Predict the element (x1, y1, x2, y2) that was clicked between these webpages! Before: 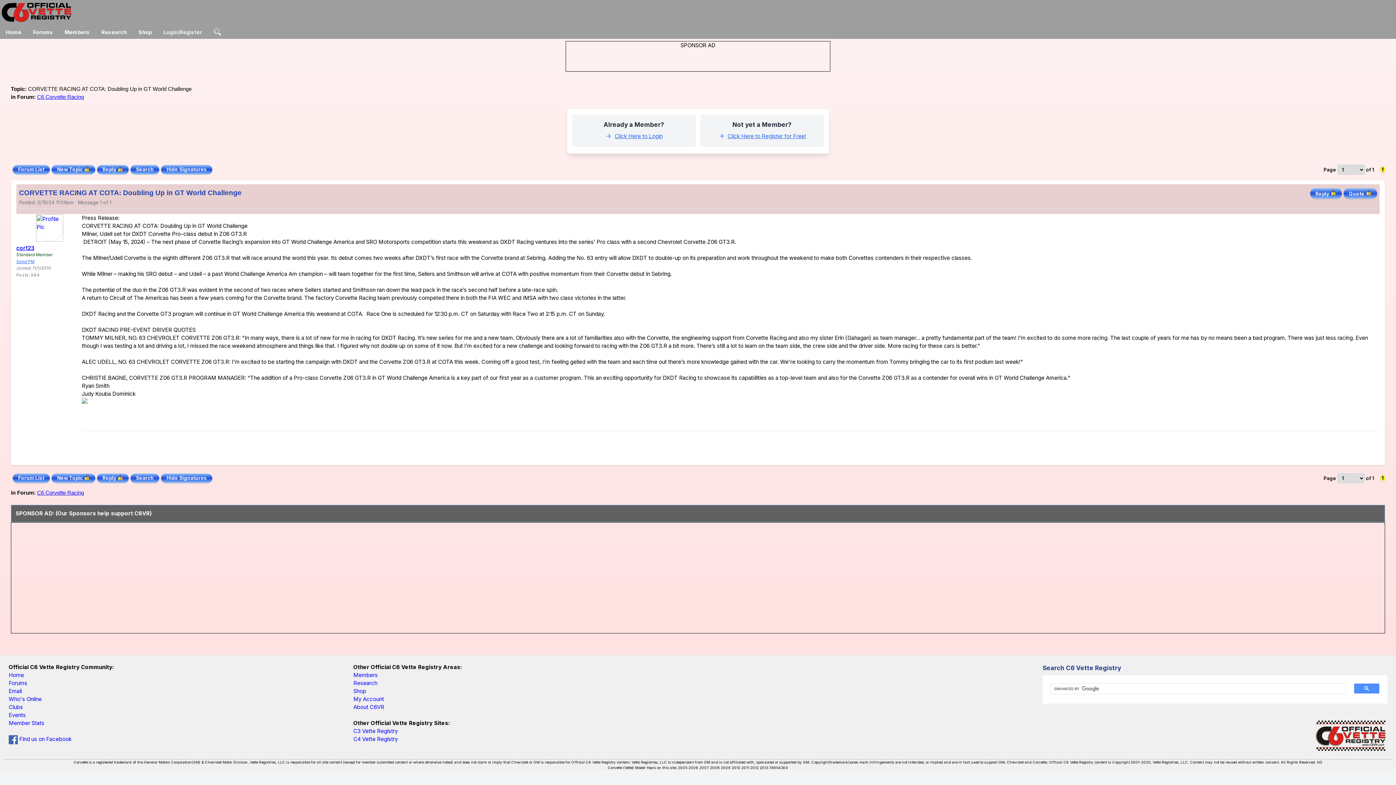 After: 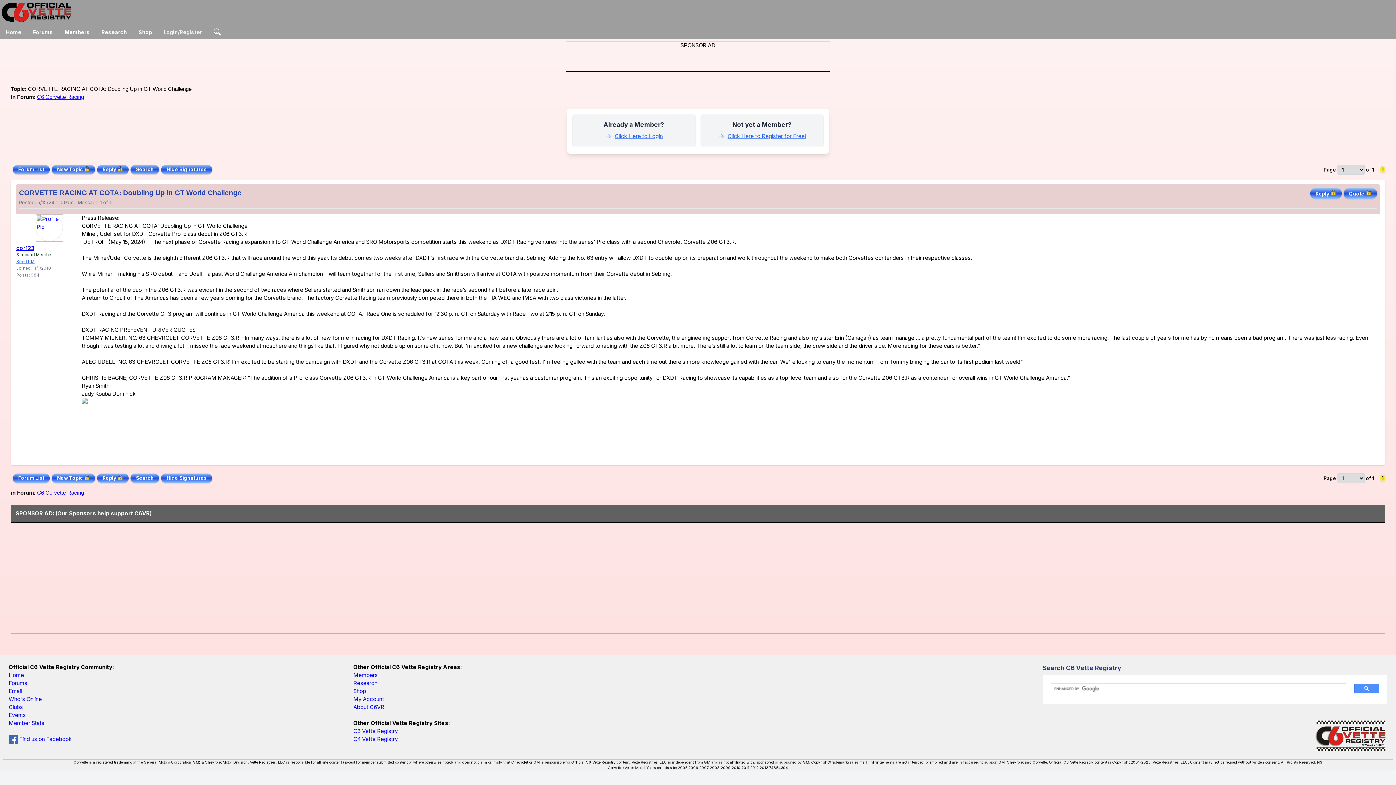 Action: bbox: (35, 214, 62, 244)